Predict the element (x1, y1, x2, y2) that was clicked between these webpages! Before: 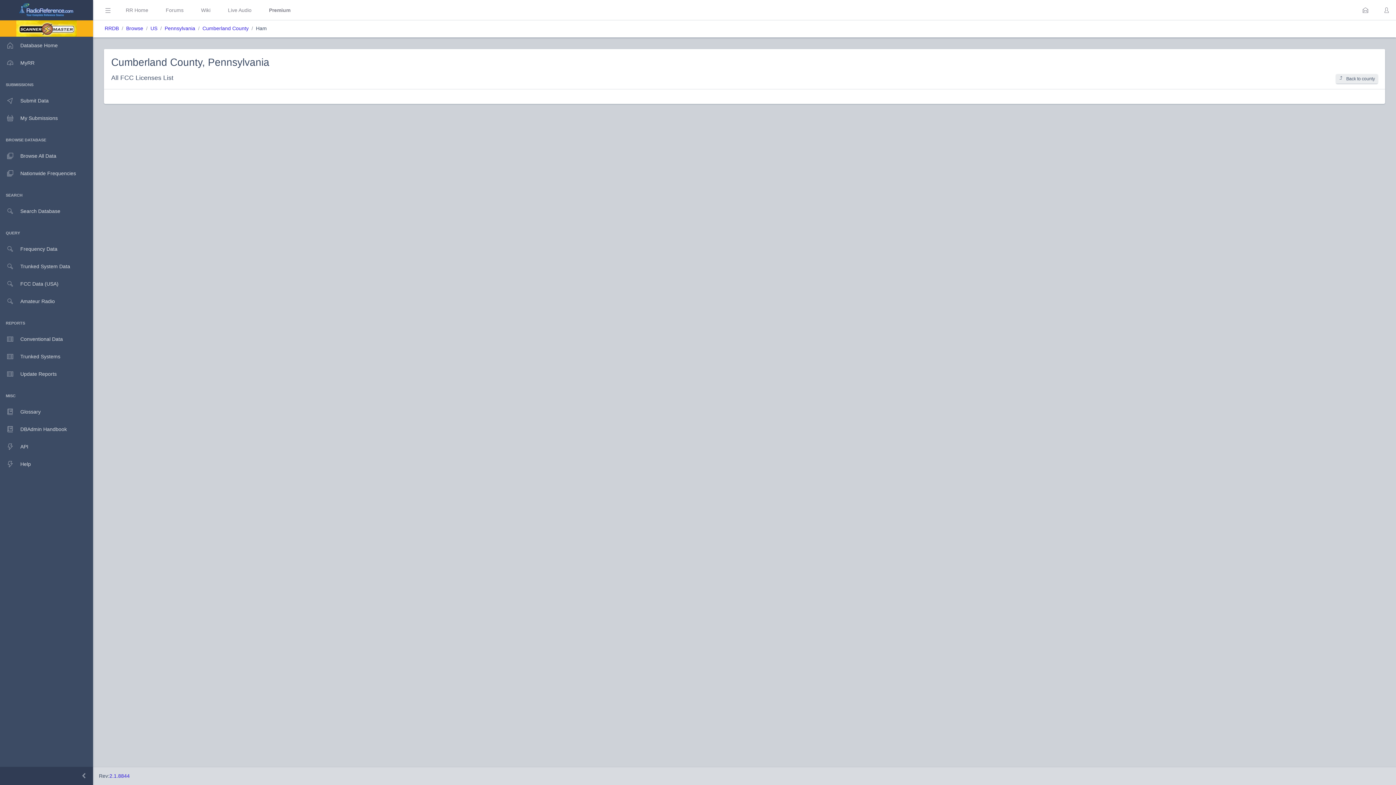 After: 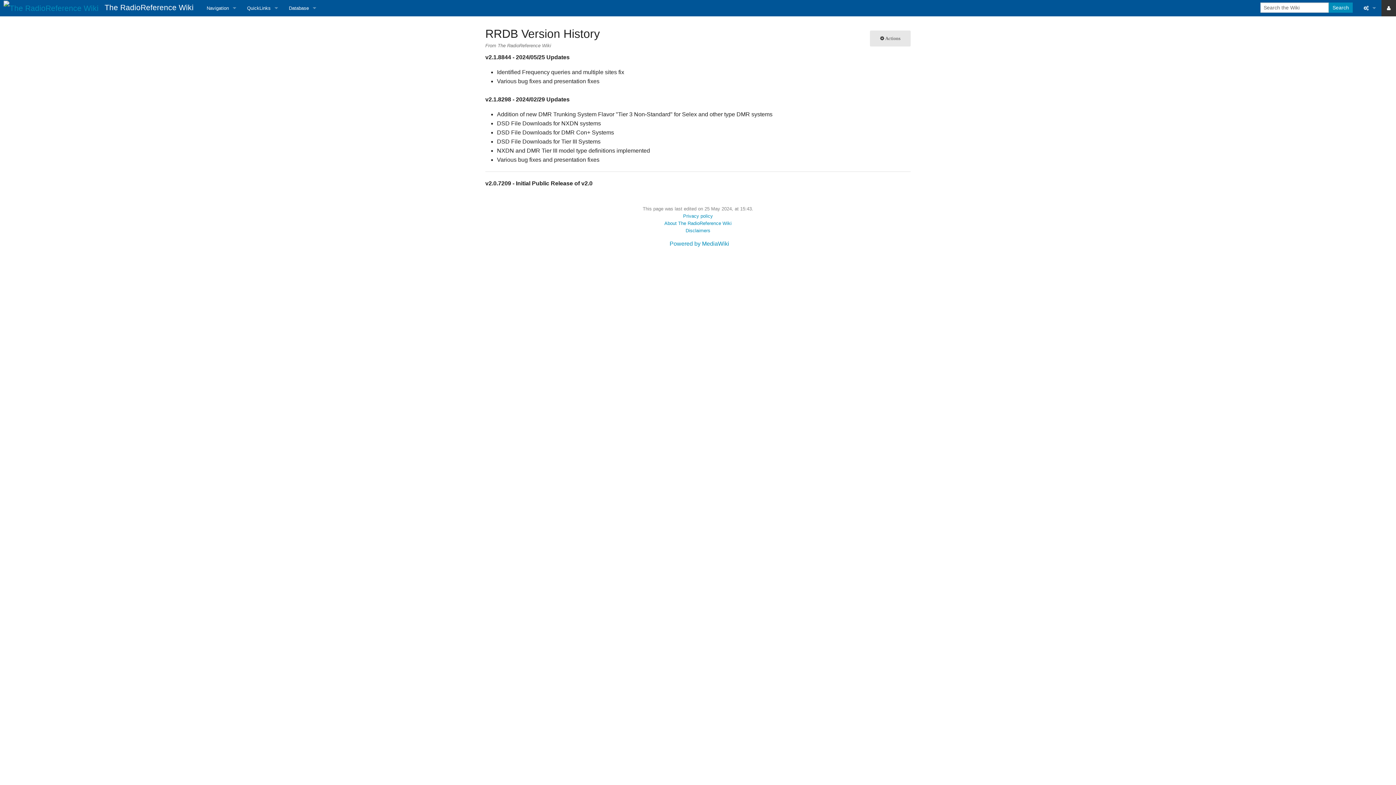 Action: label: 2.1.8844 bbox: (109, 772, 129, 780)